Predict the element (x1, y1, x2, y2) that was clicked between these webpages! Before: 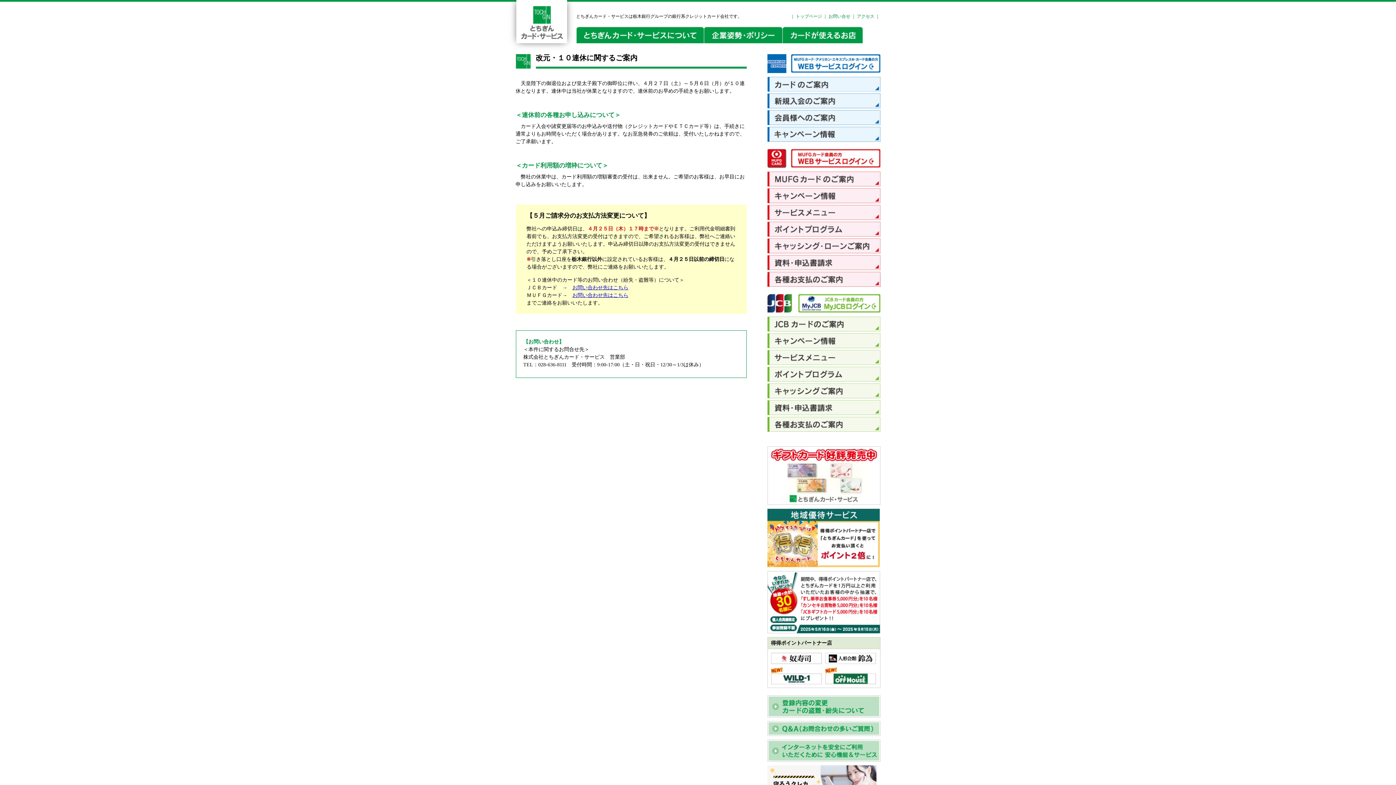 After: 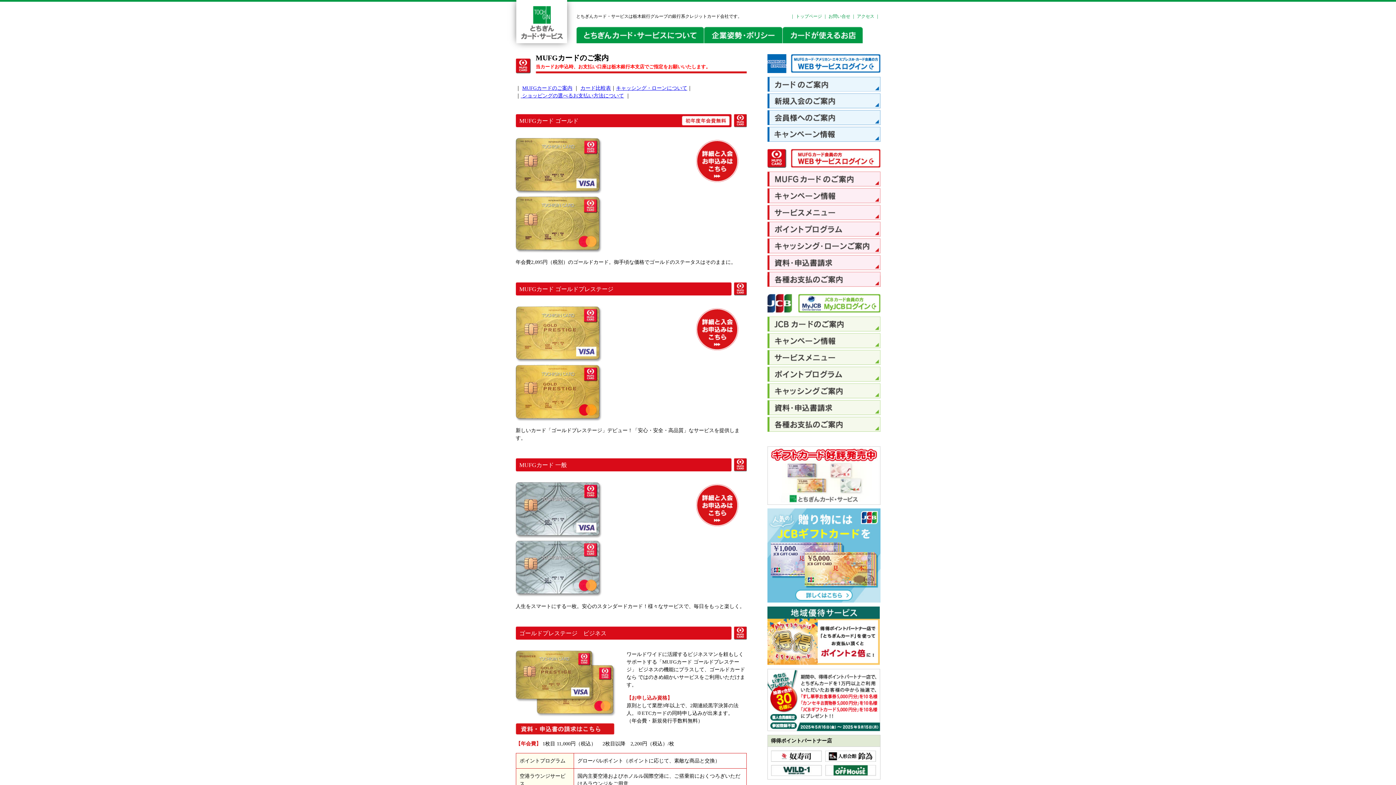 Action: bbox: (767, 182, 880, 187)